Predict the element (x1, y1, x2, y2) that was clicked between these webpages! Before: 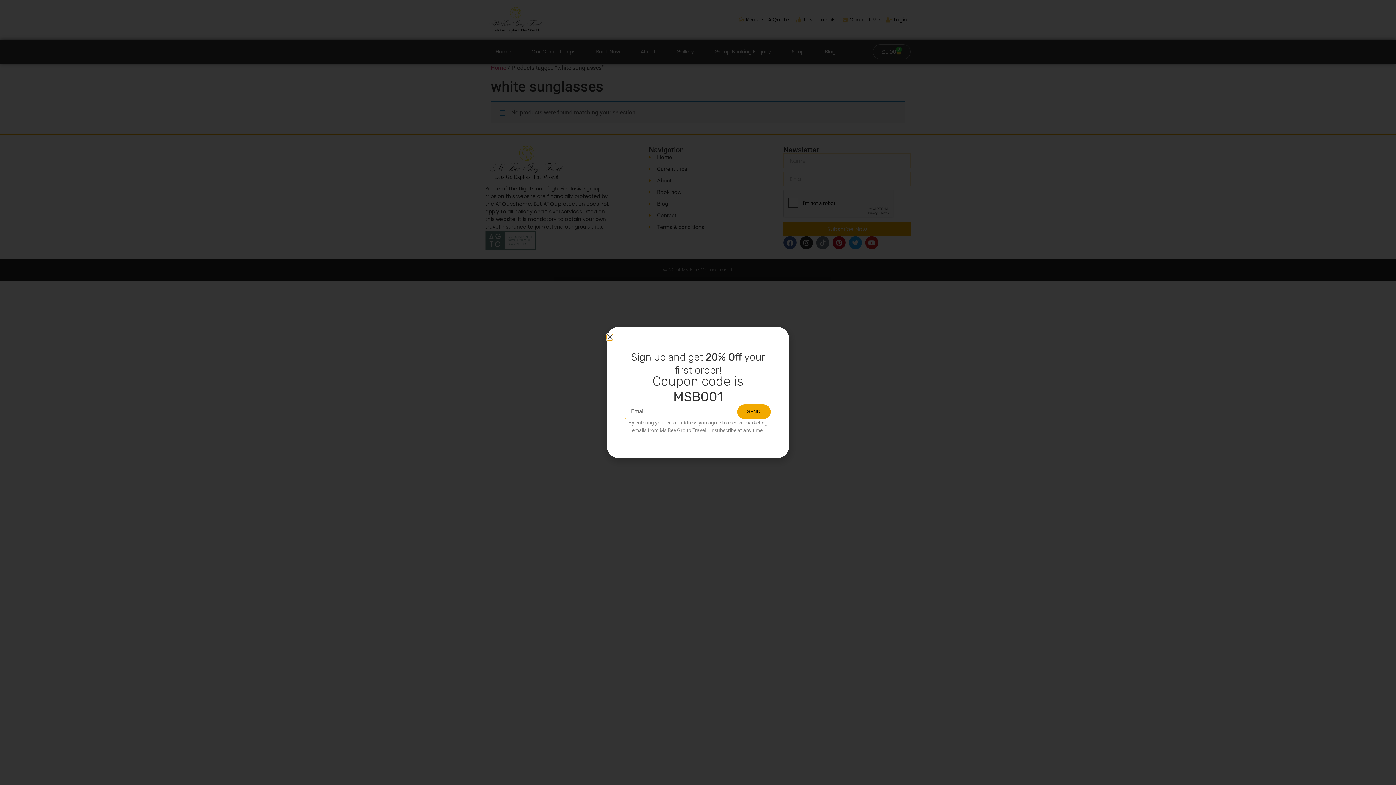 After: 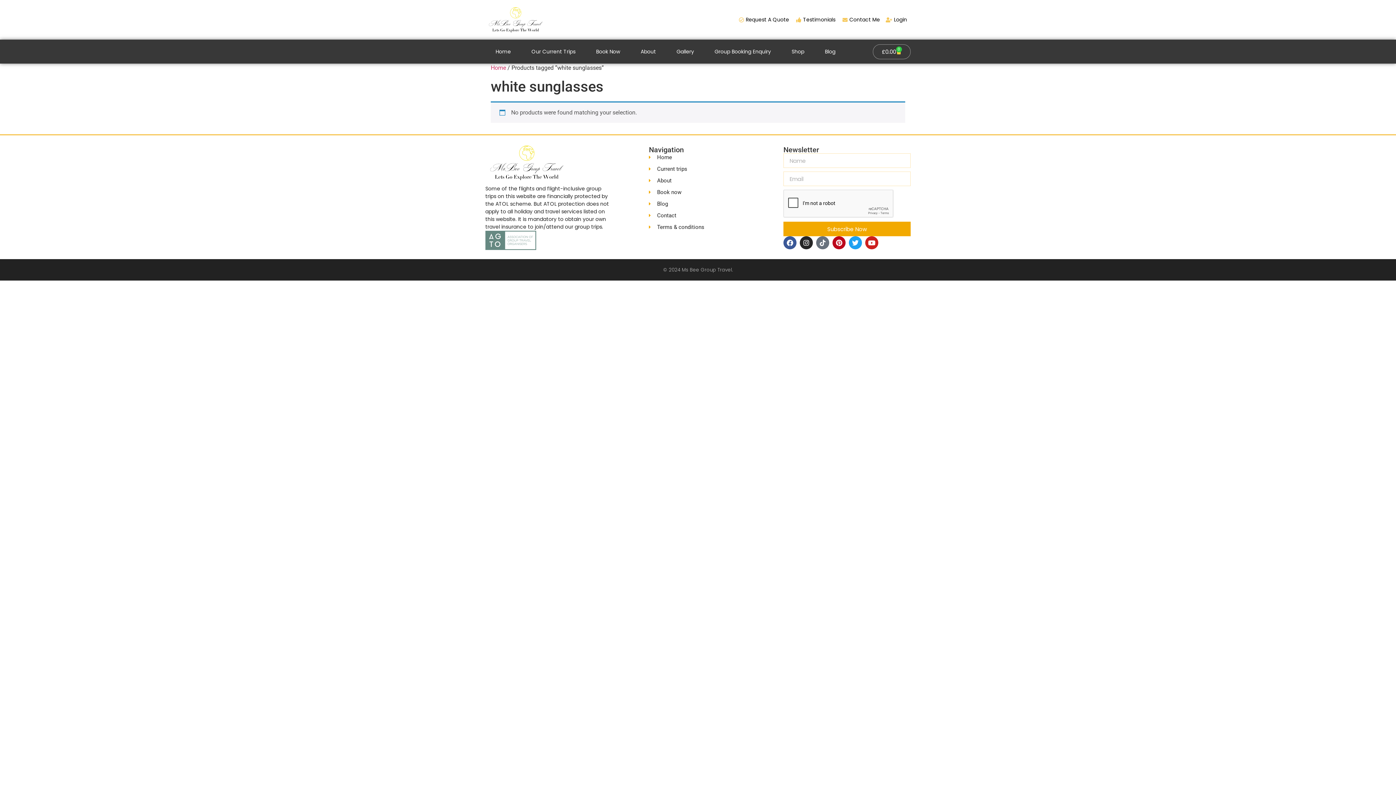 Action: label: Close bbox: (607, 334, 612, 340)